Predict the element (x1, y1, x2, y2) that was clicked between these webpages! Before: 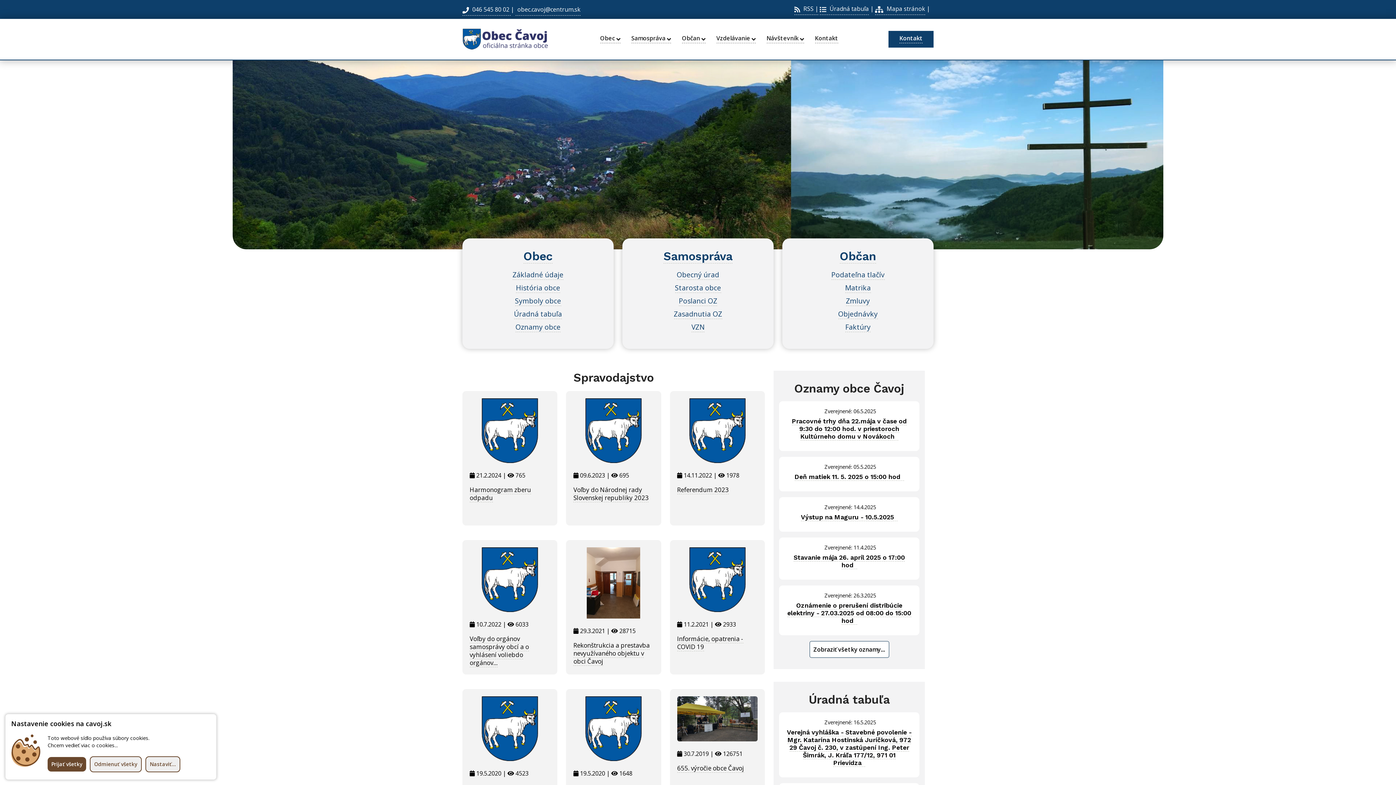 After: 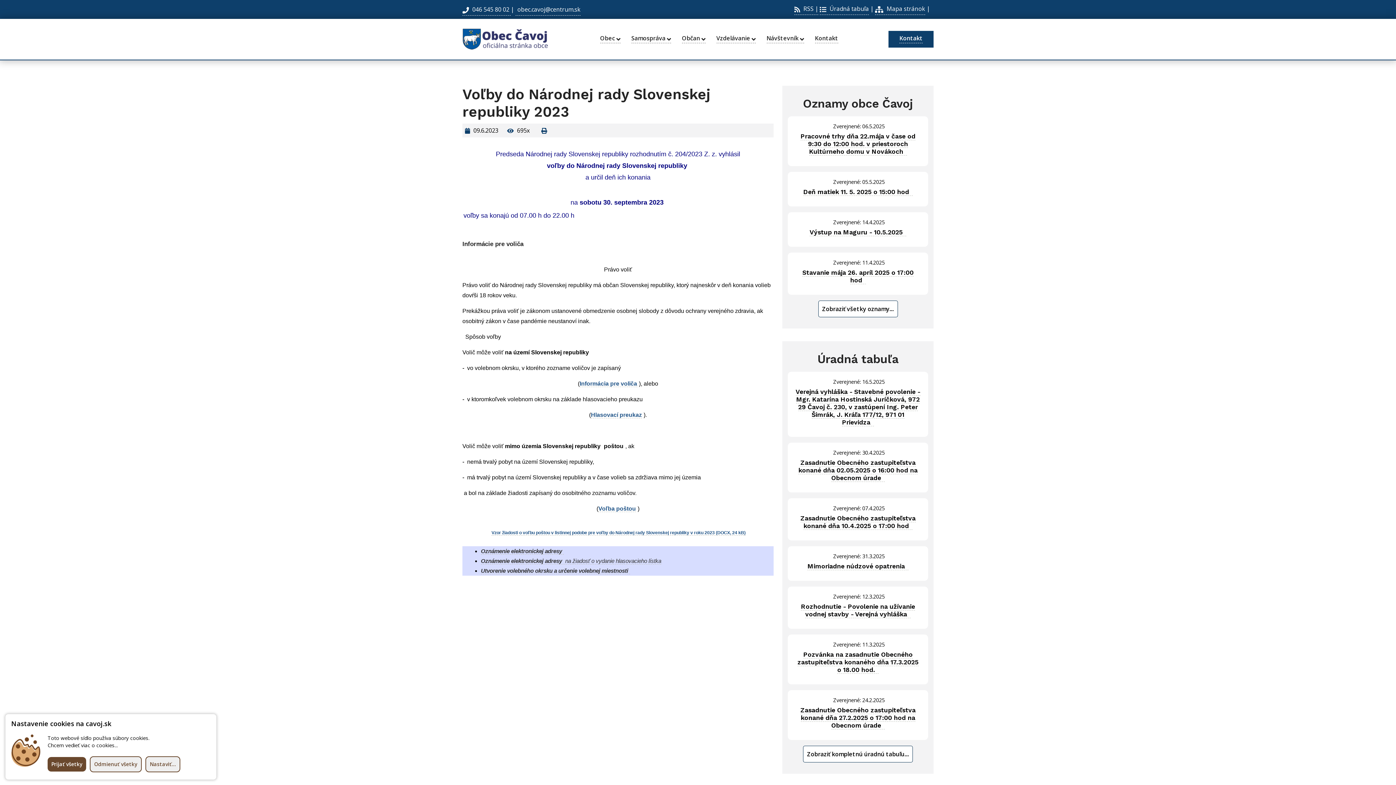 Action: label: Voľby do Národnej rady Slovenskej republiky 2023 bbox: (573, 485, 648, 502)